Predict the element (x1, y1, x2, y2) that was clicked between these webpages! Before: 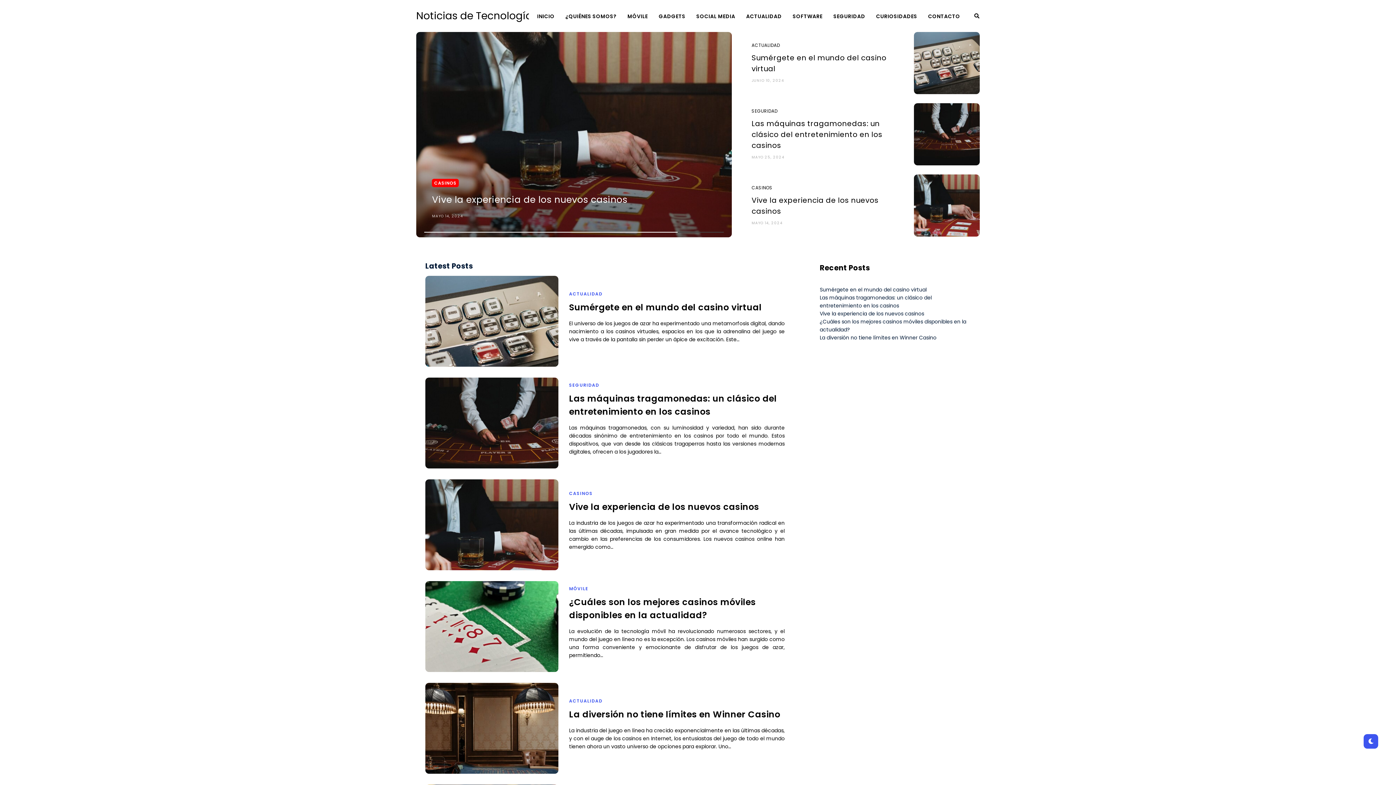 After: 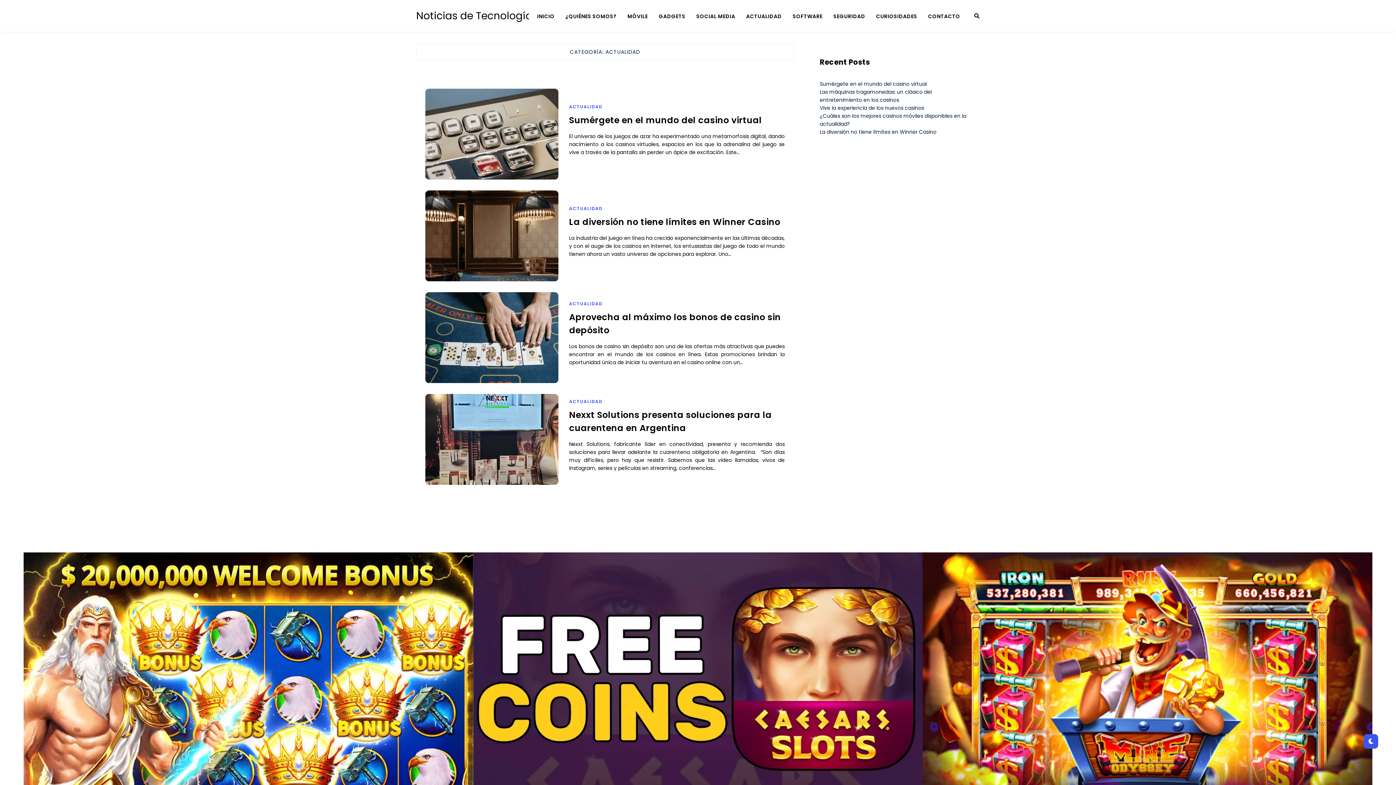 Action: label: ACTUALIDAD bbox: (746, 7, 792, 24)